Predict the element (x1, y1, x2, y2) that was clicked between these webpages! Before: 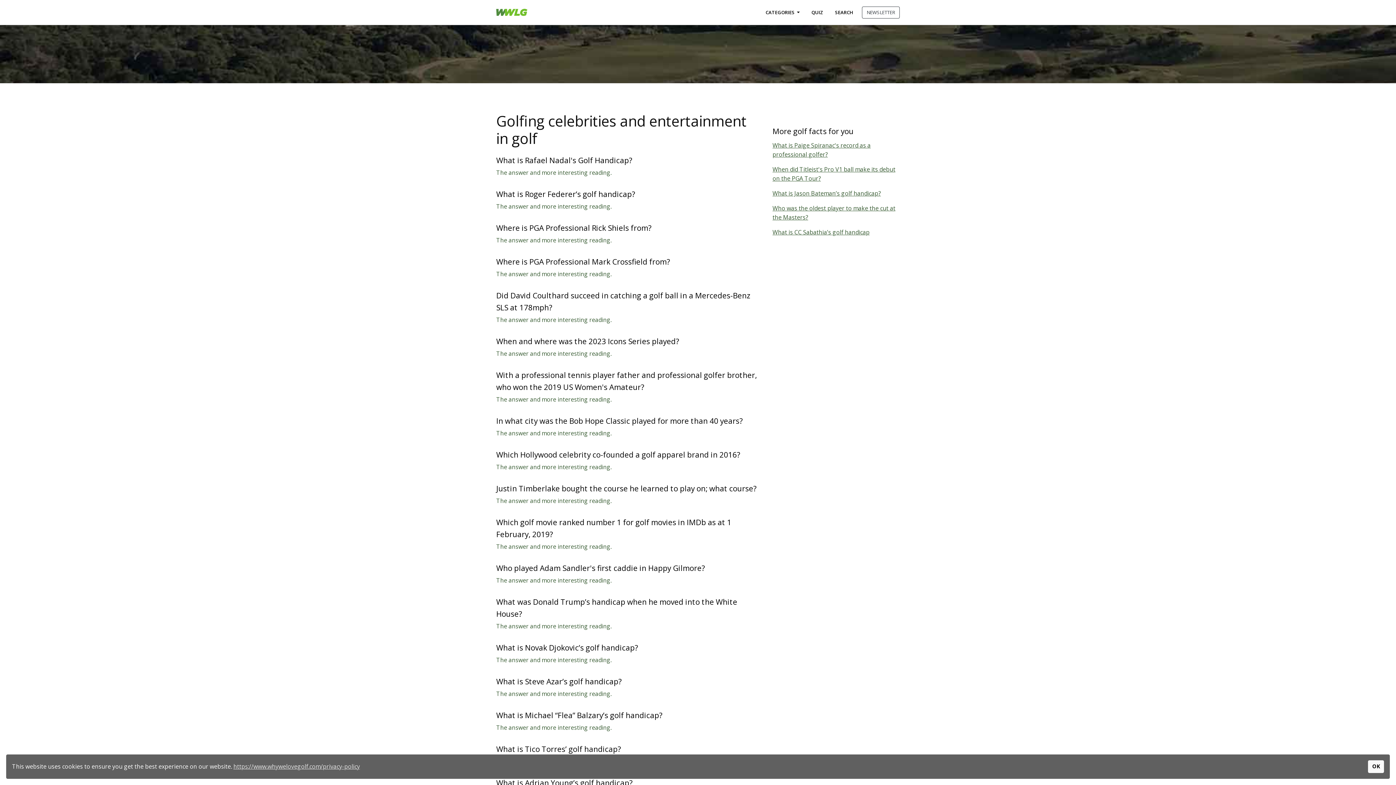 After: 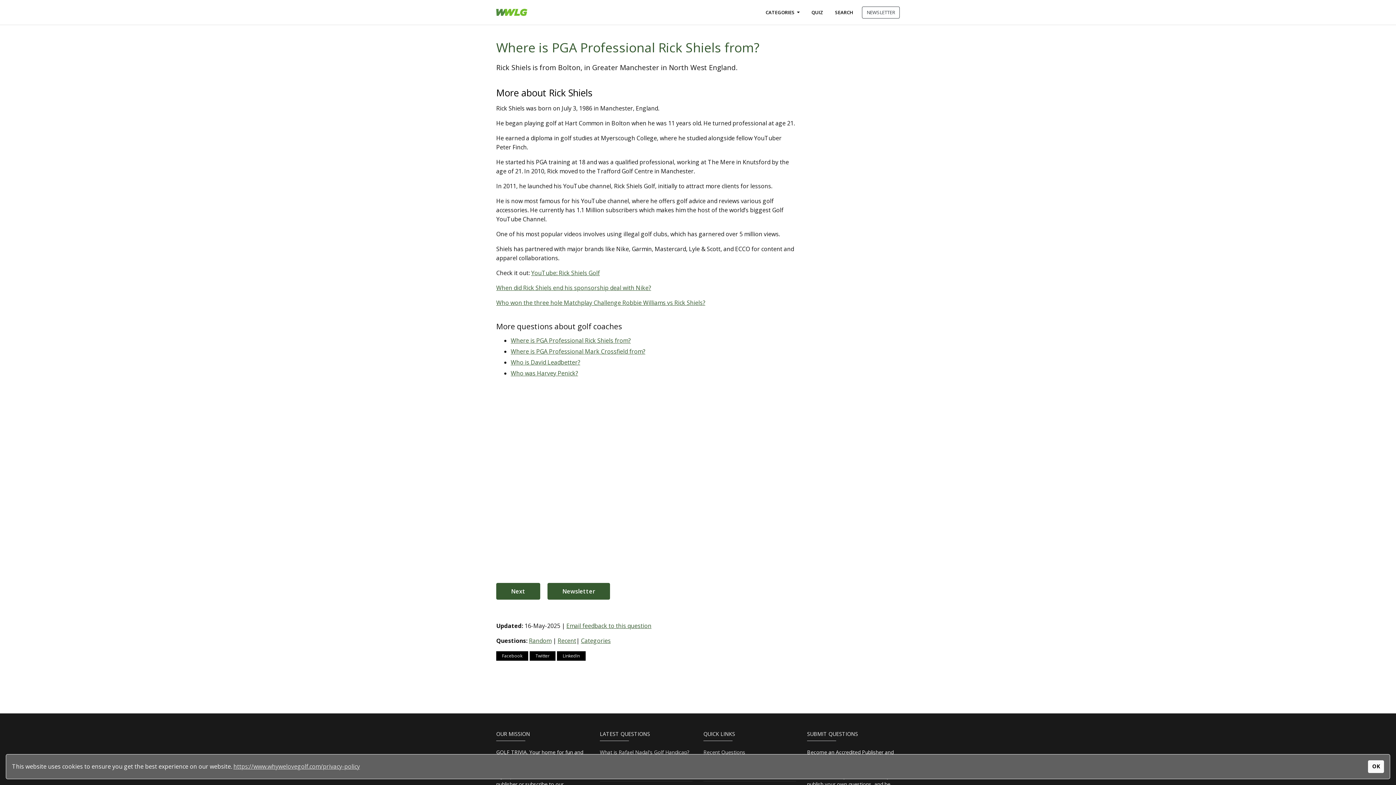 Action: label: The answer and more interesting reading. bbox: (496, 236, 611, 244)